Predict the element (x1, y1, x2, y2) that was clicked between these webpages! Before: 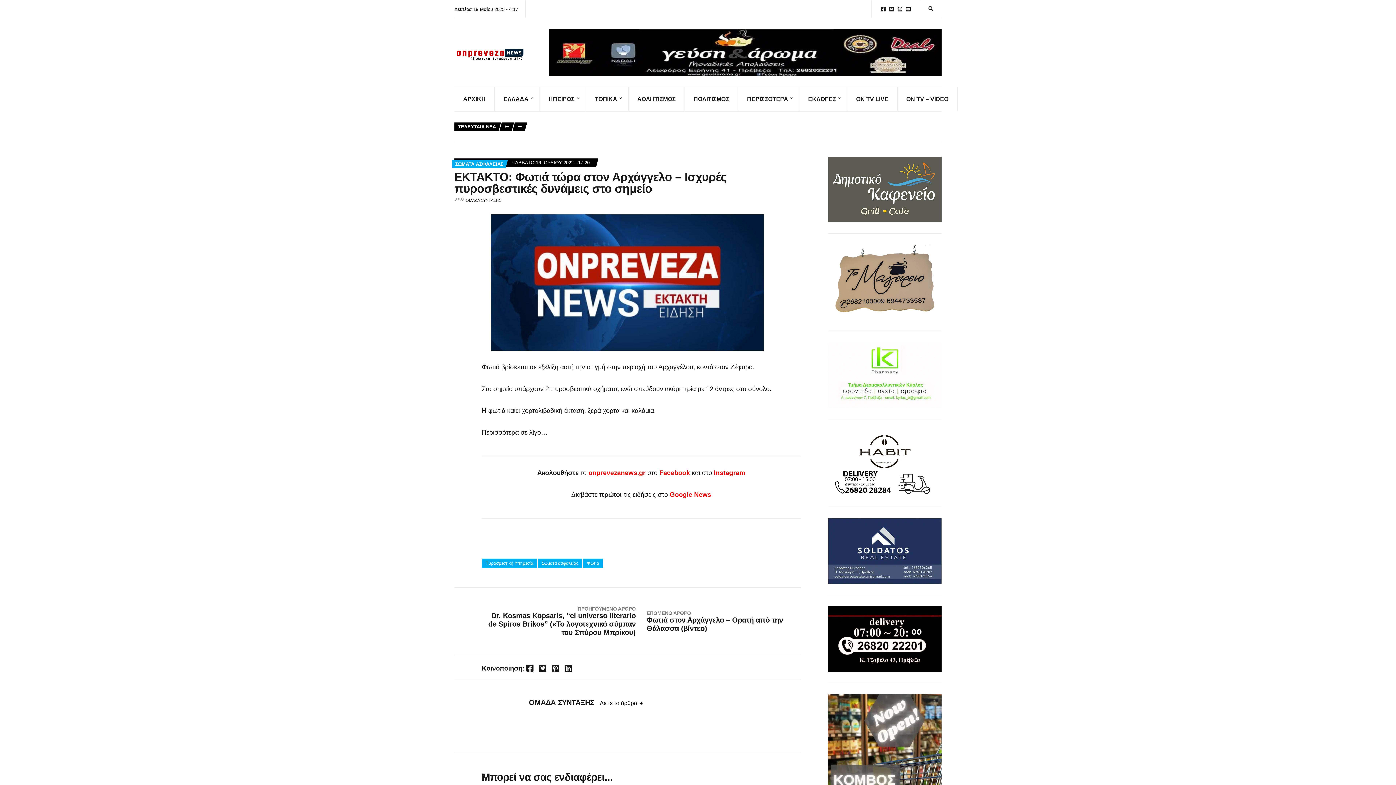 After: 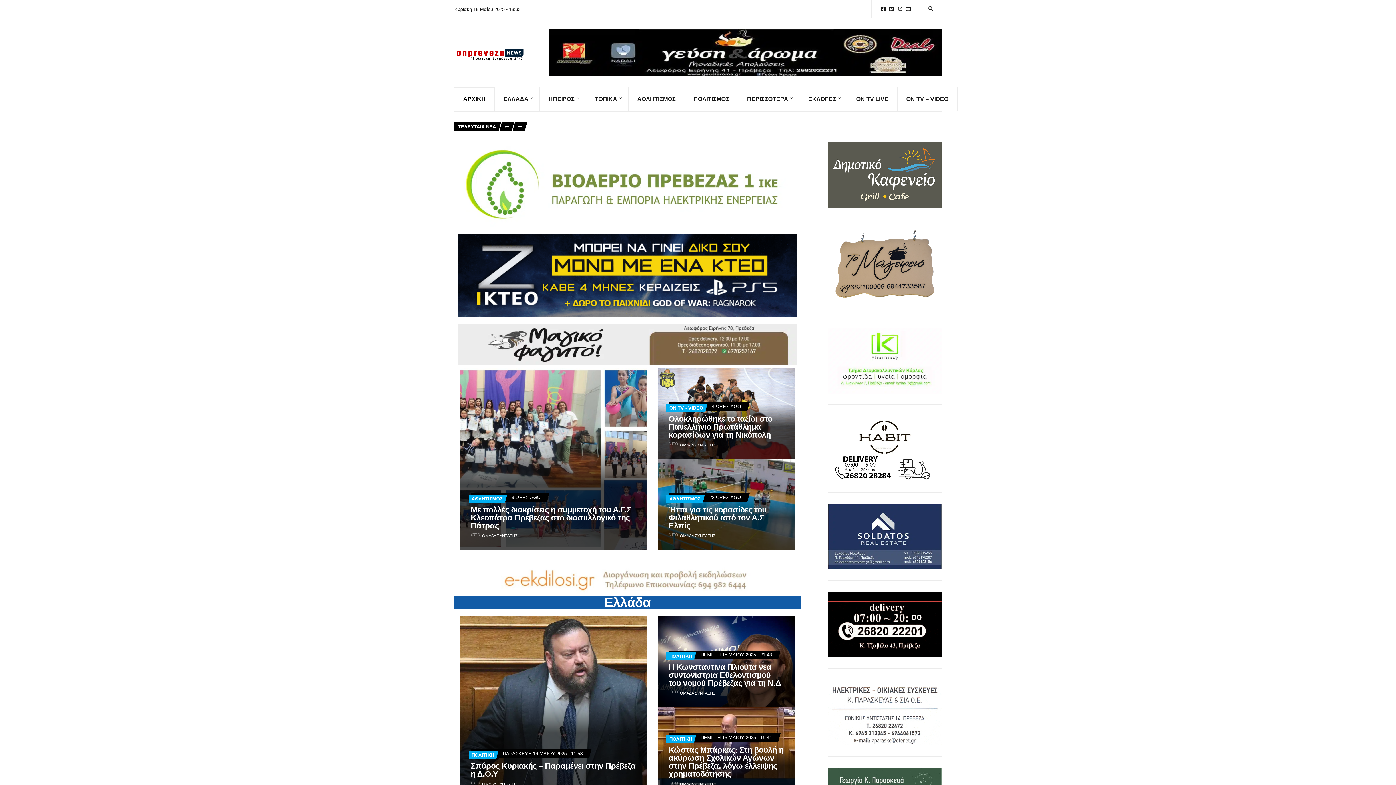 Action: label: ΑΡΧΙΚΗ bbox: (454, 87, 494, 111)